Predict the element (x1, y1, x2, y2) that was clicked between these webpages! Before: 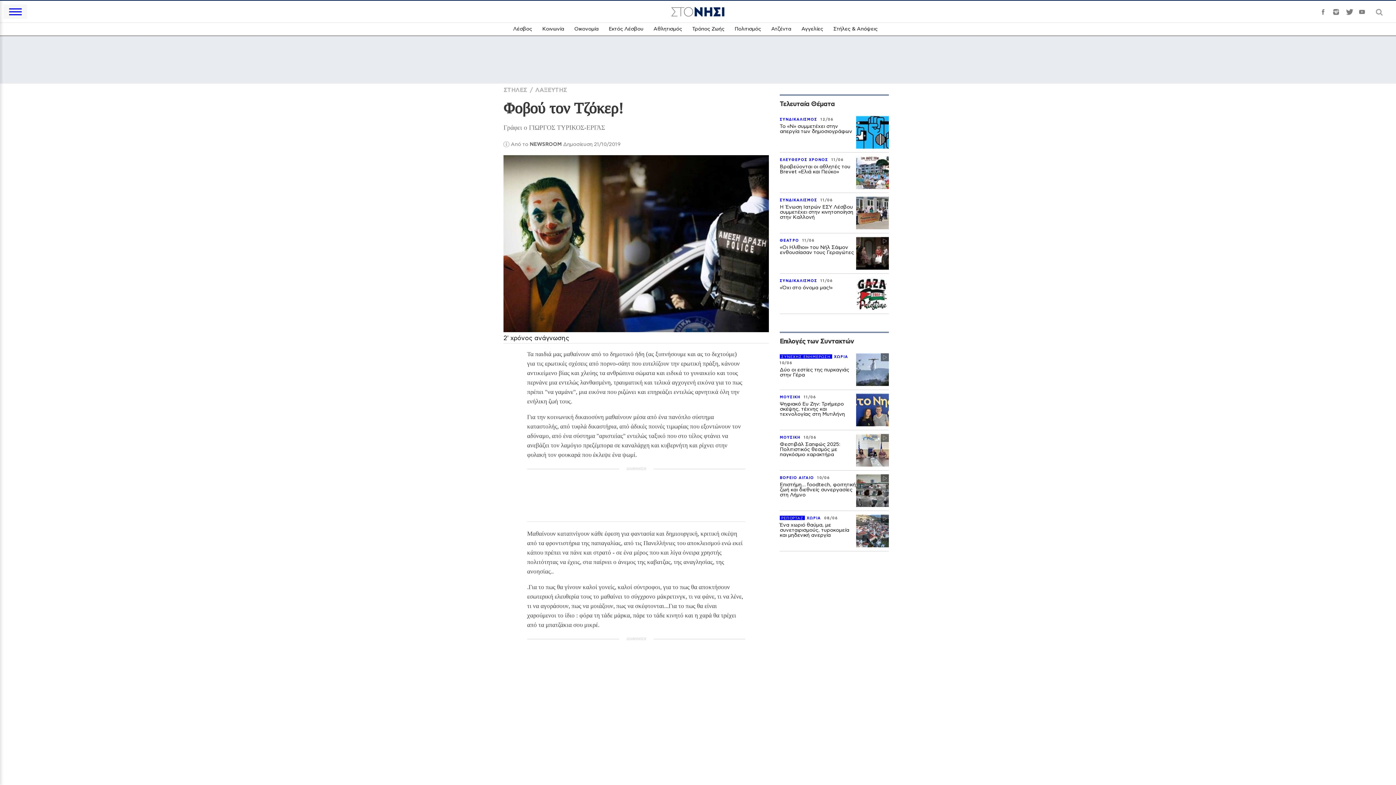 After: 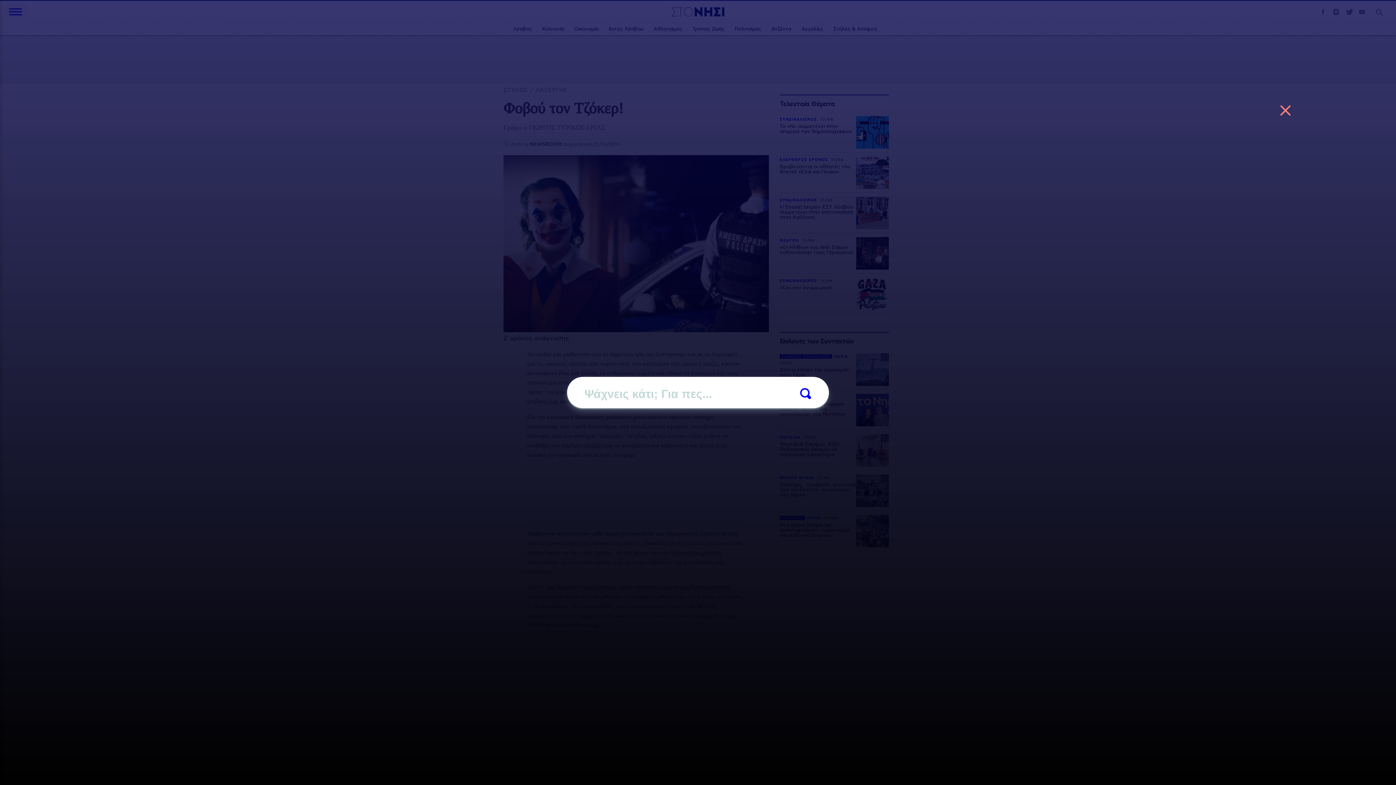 Action: bbox: (1373, 6, 1385, 17)